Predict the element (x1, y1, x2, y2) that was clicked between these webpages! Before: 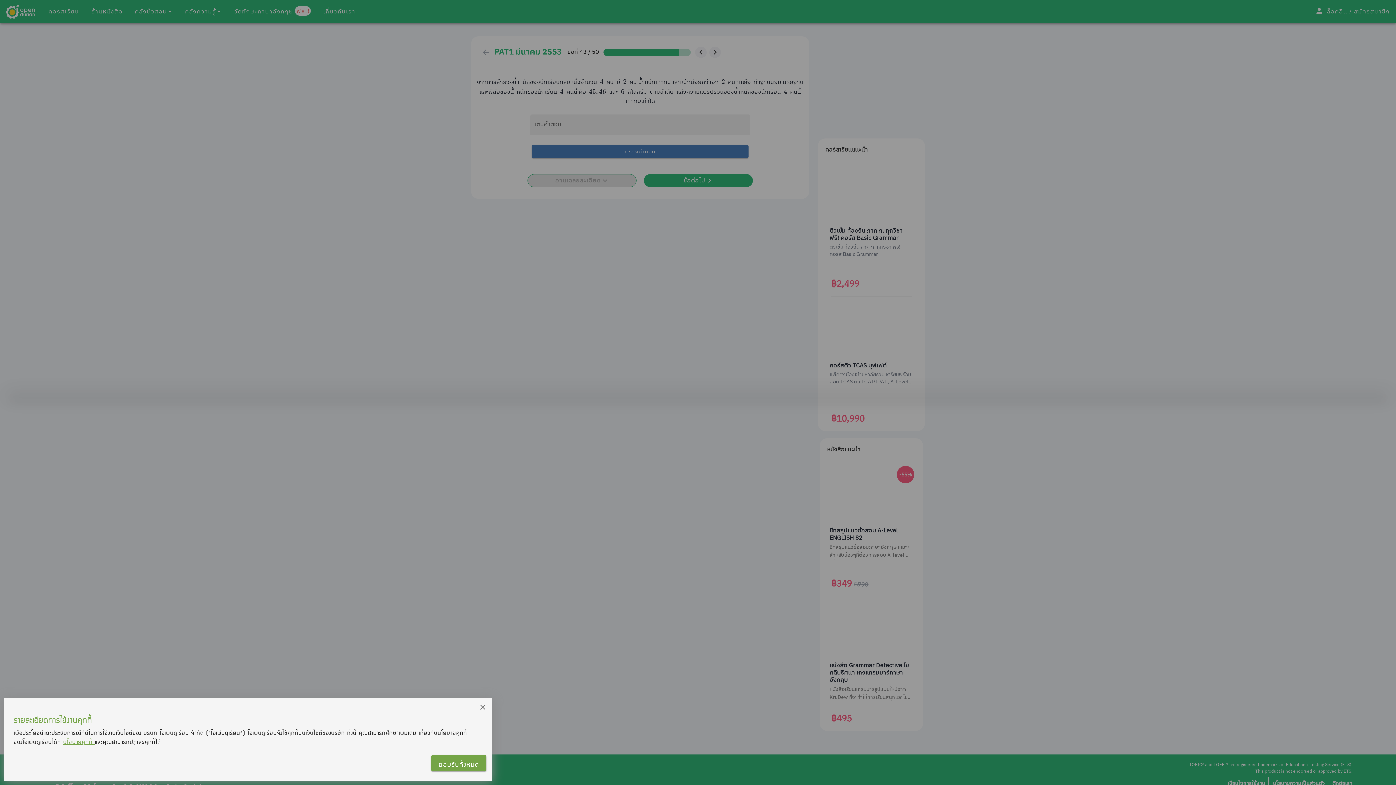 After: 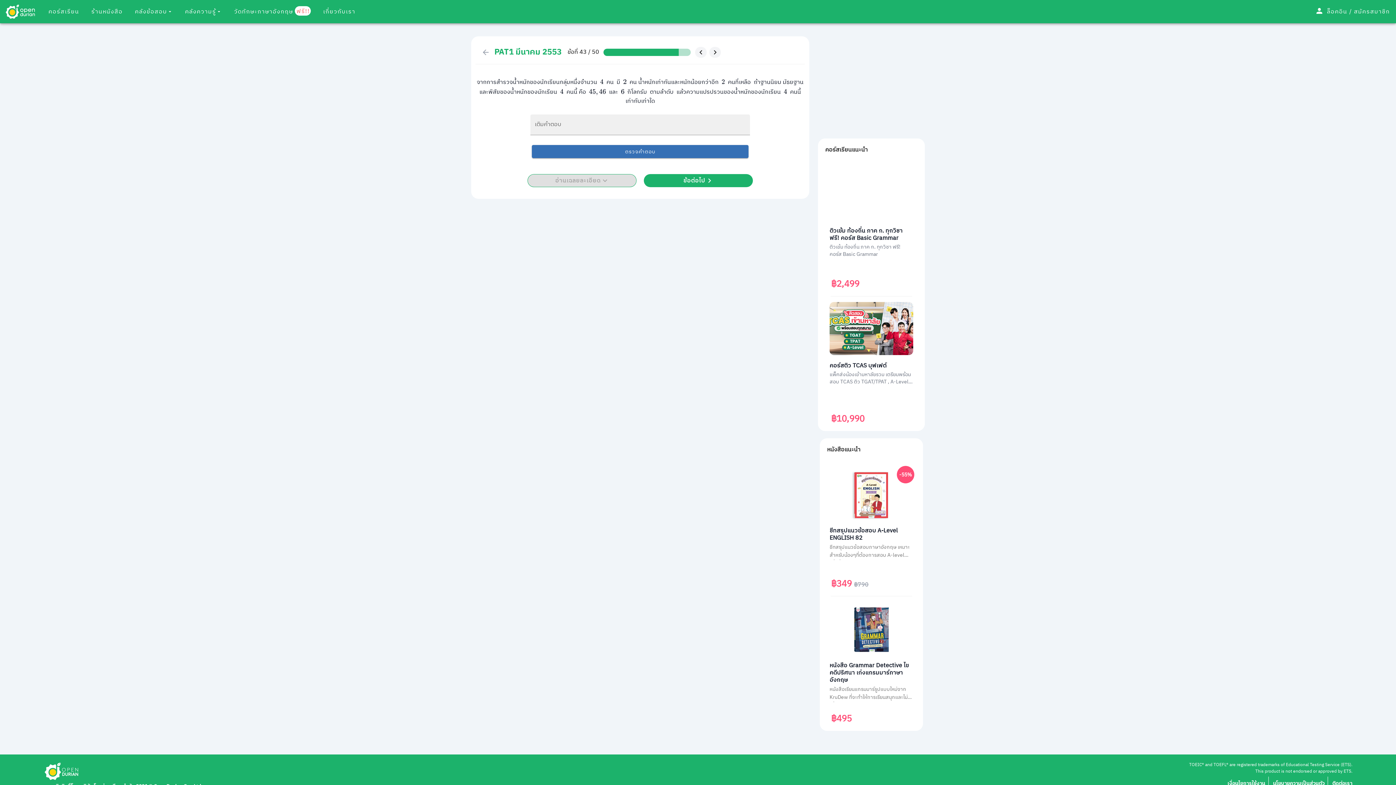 Action: label: ยอมรับทั้งหมด bbox: (431, 755, 486, 771)